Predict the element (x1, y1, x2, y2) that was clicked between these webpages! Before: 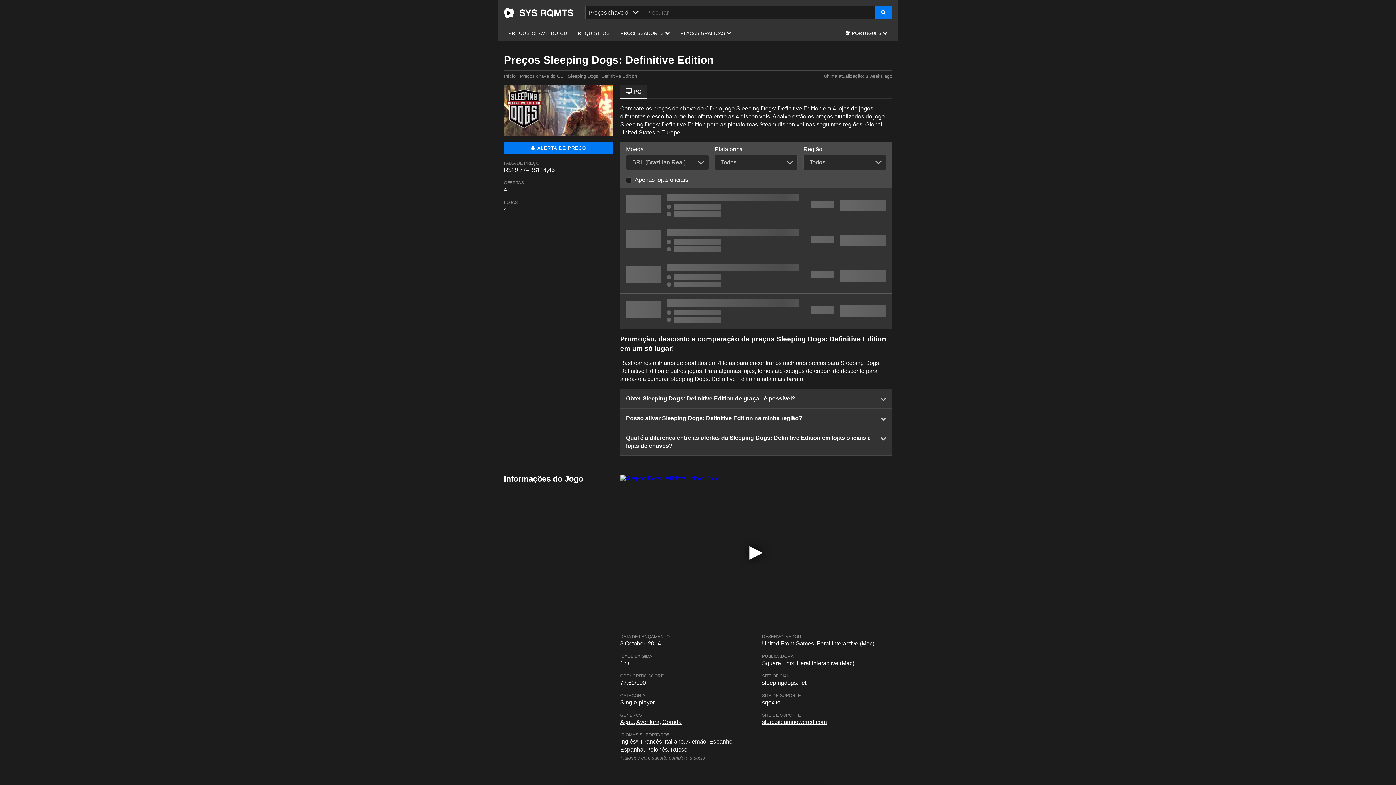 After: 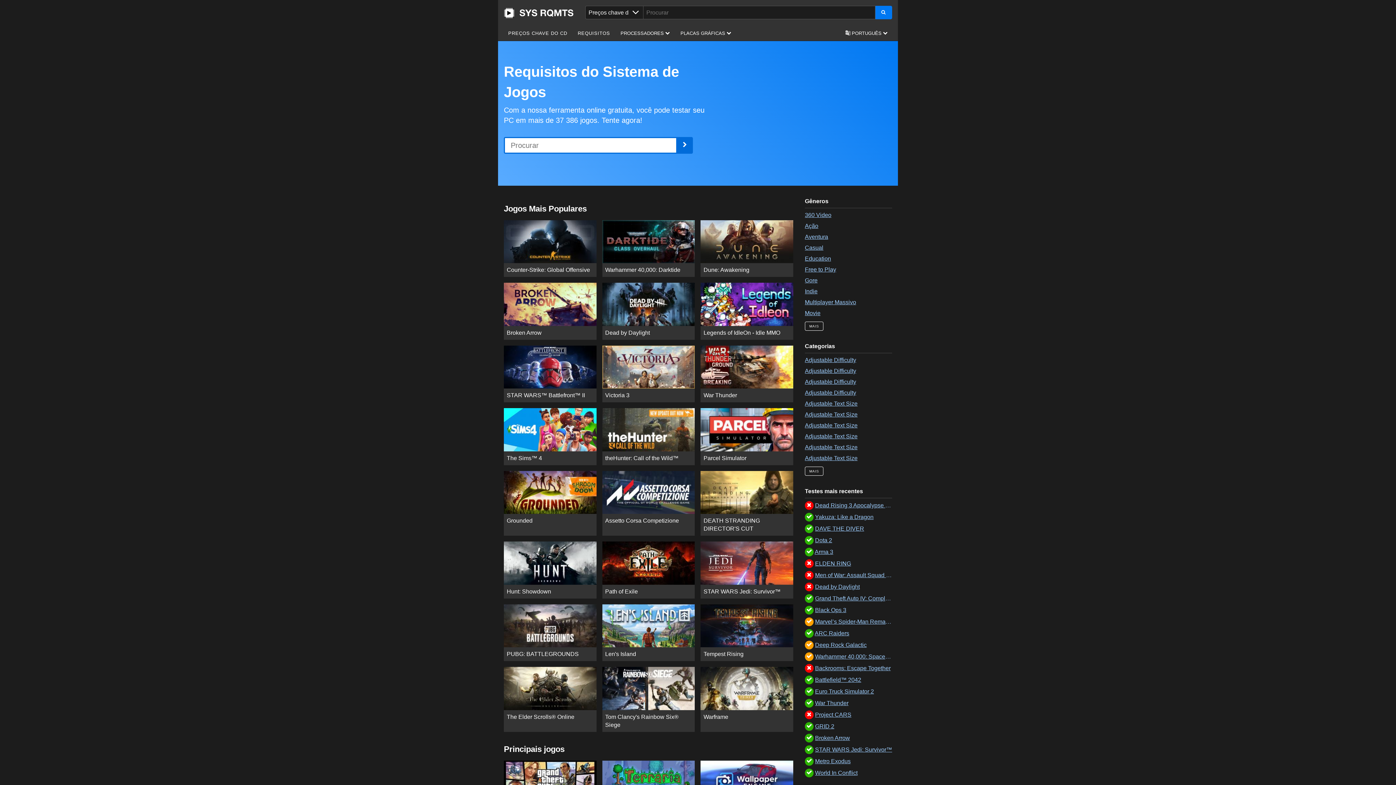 Action: bbox: (504, 73, 515, 78) label: Início